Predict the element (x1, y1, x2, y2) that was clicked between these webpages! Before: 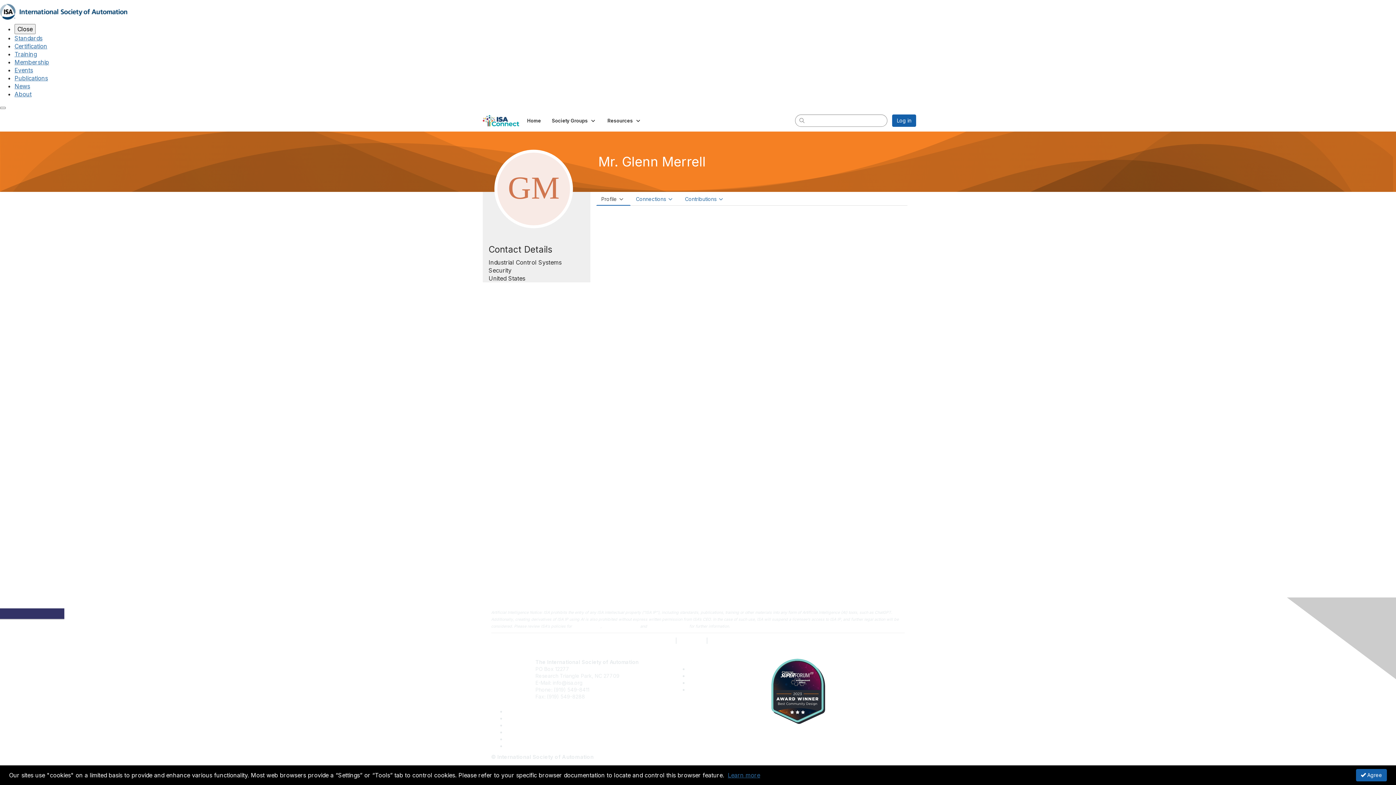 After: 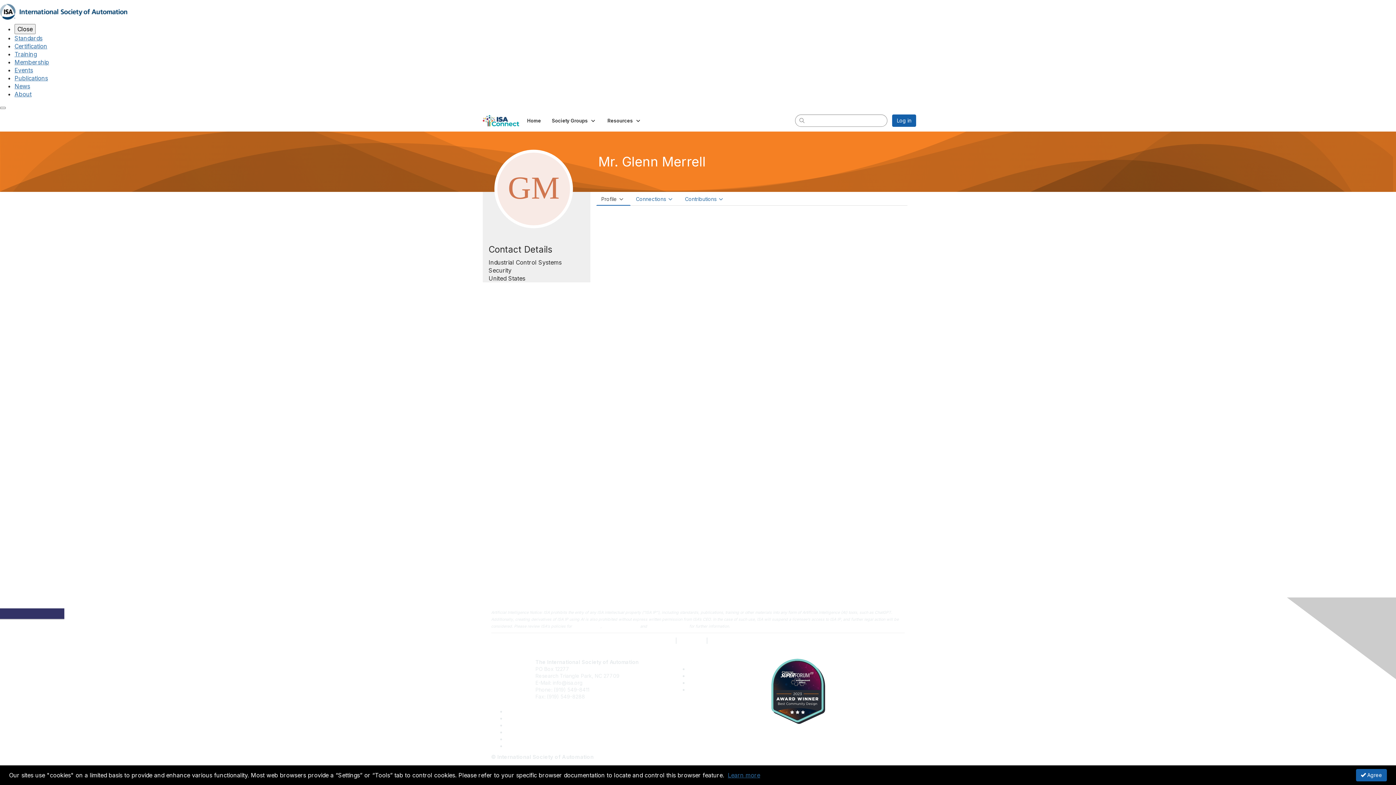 Action: bbox: (573, 624, 600, 629) label: Use of AI Tools